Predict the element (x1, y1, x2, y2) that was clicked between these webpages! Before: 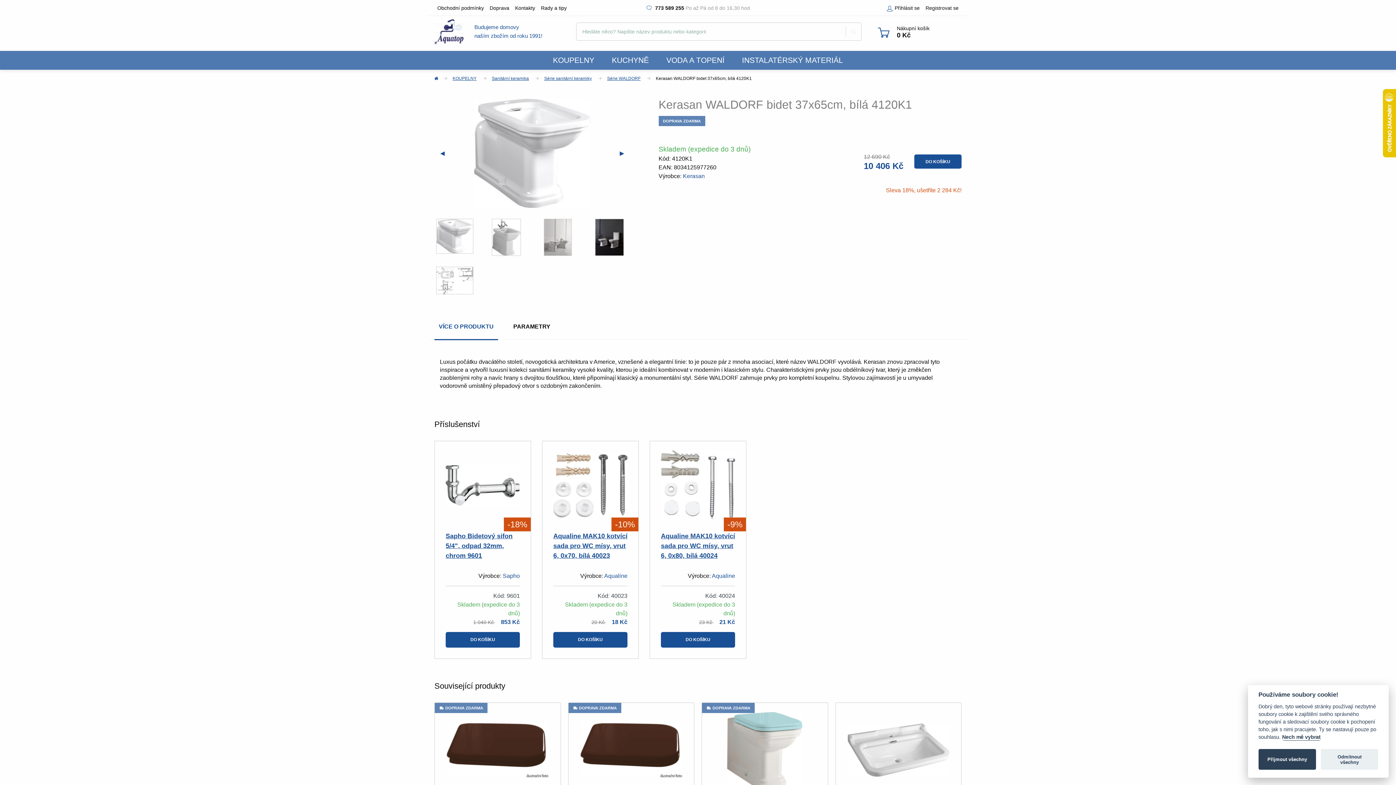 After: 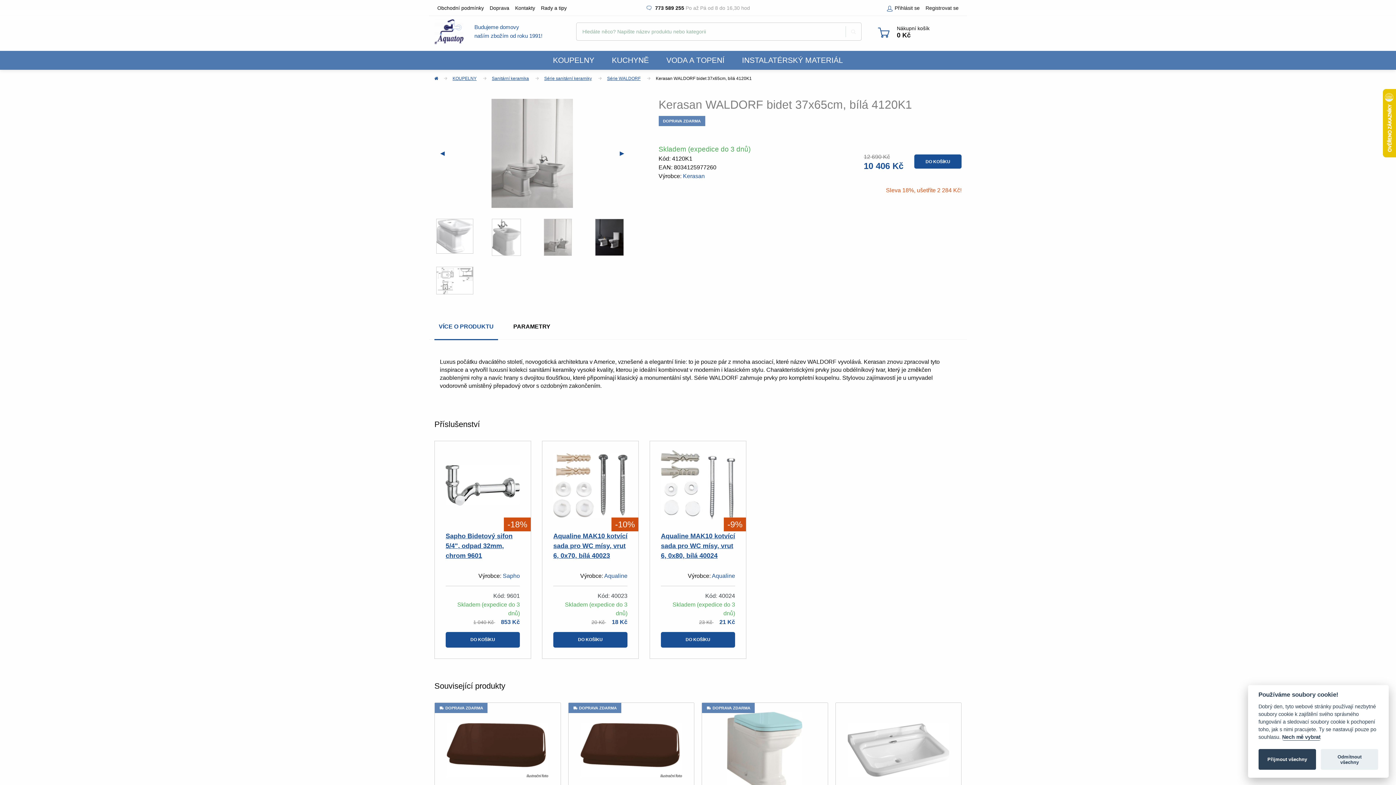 Action: bbox: (544, 218, 572, 256)